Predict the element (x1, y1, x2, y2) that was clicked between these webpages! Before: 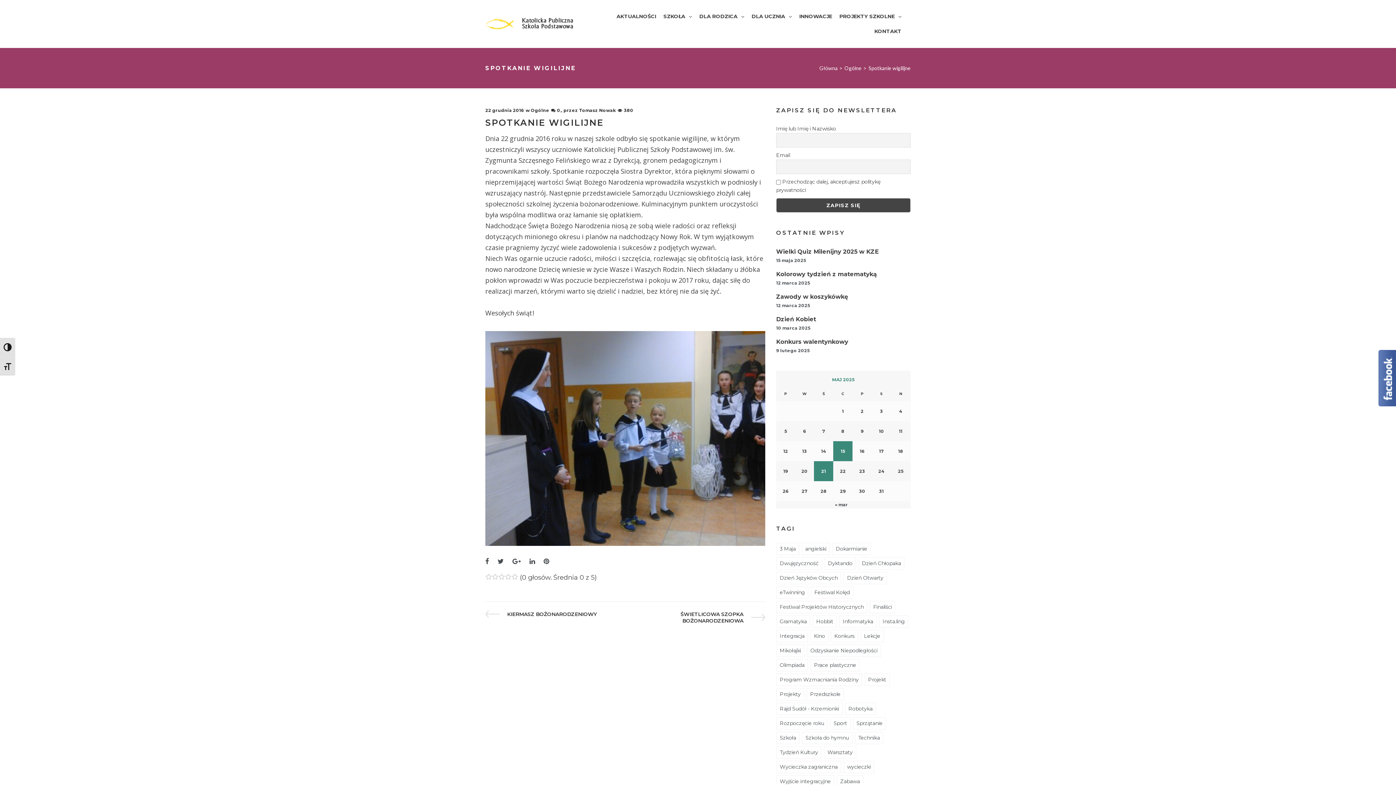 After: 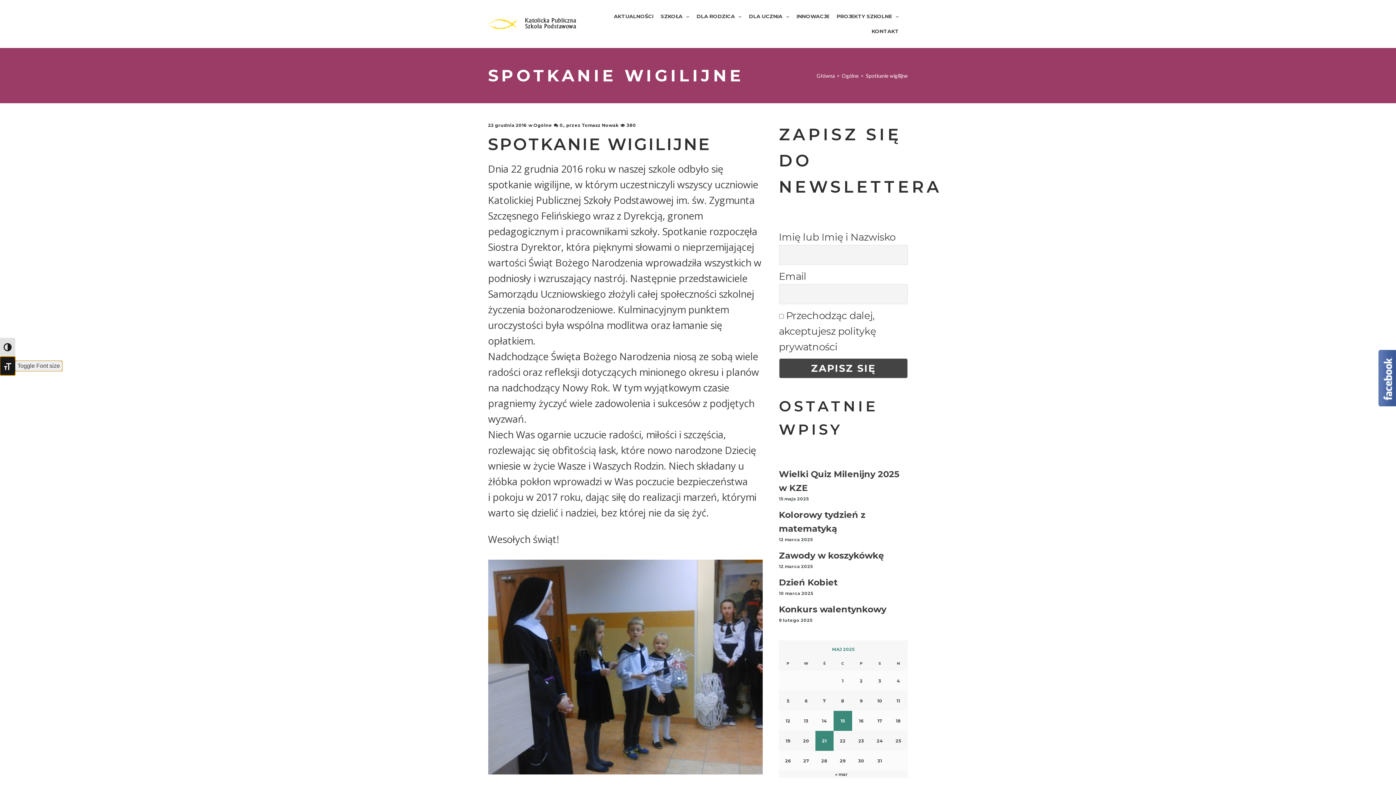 Action: label: Toggle Font size bbox: (0, 356, 15, 375)